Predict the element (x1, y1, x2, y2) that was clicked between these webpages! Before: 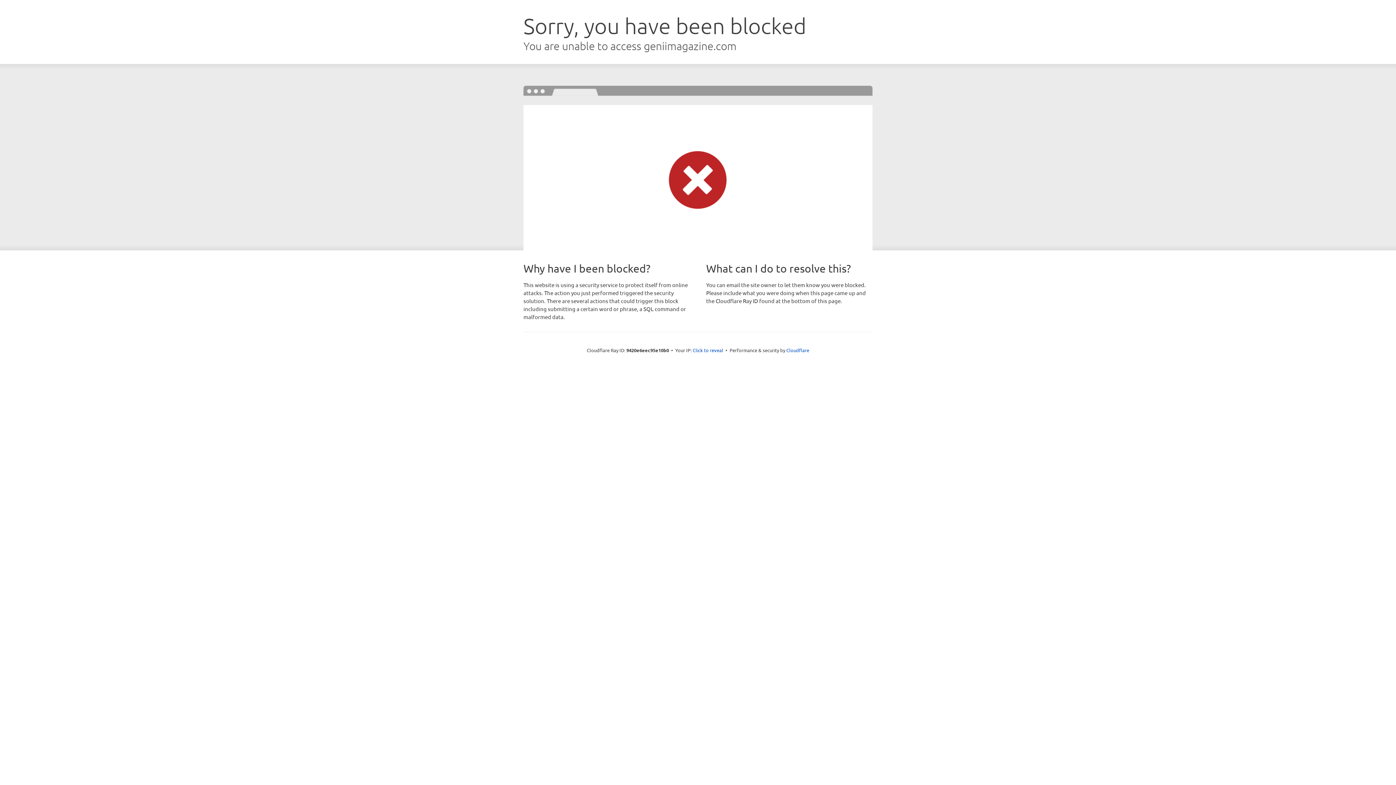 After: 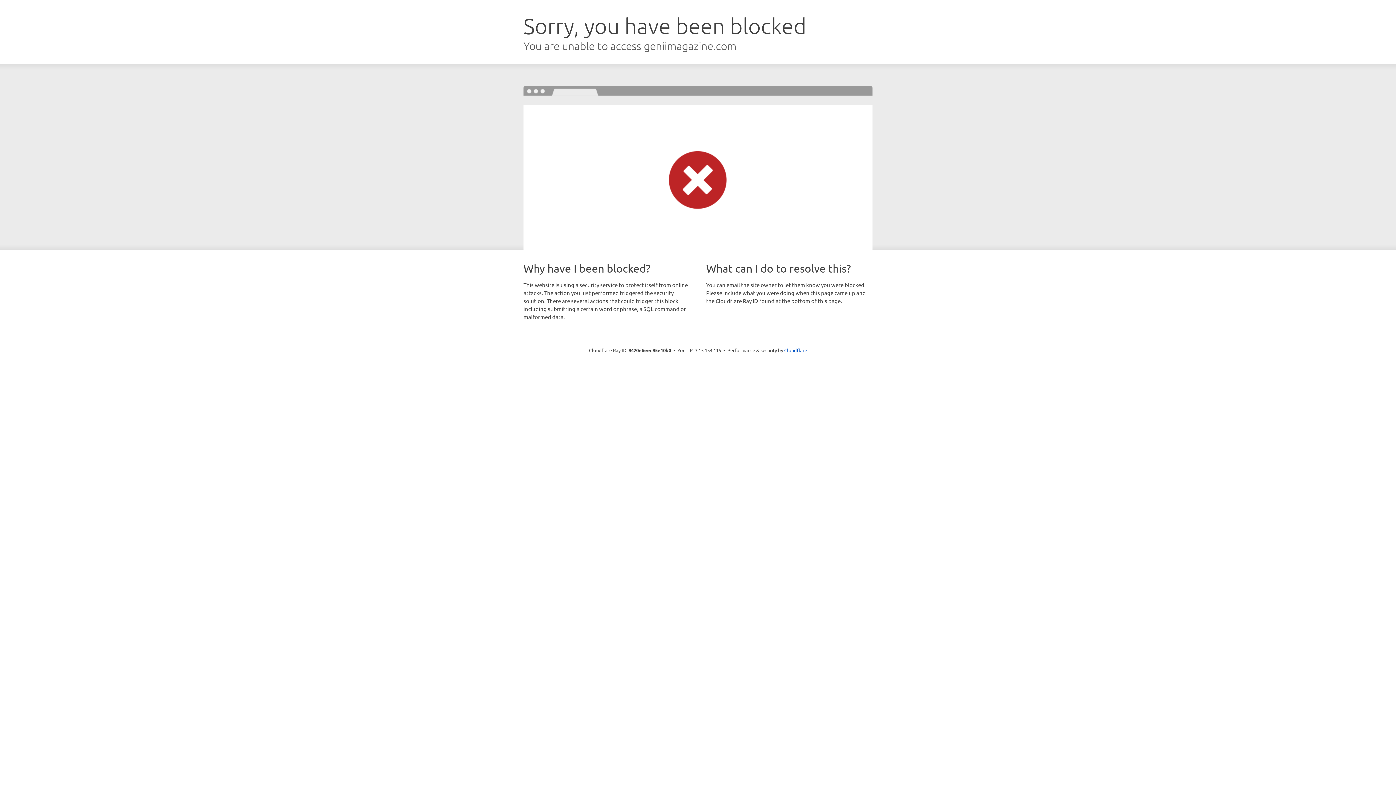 Action: bbox: (692, 346, 723, 353) label: Click to reveal